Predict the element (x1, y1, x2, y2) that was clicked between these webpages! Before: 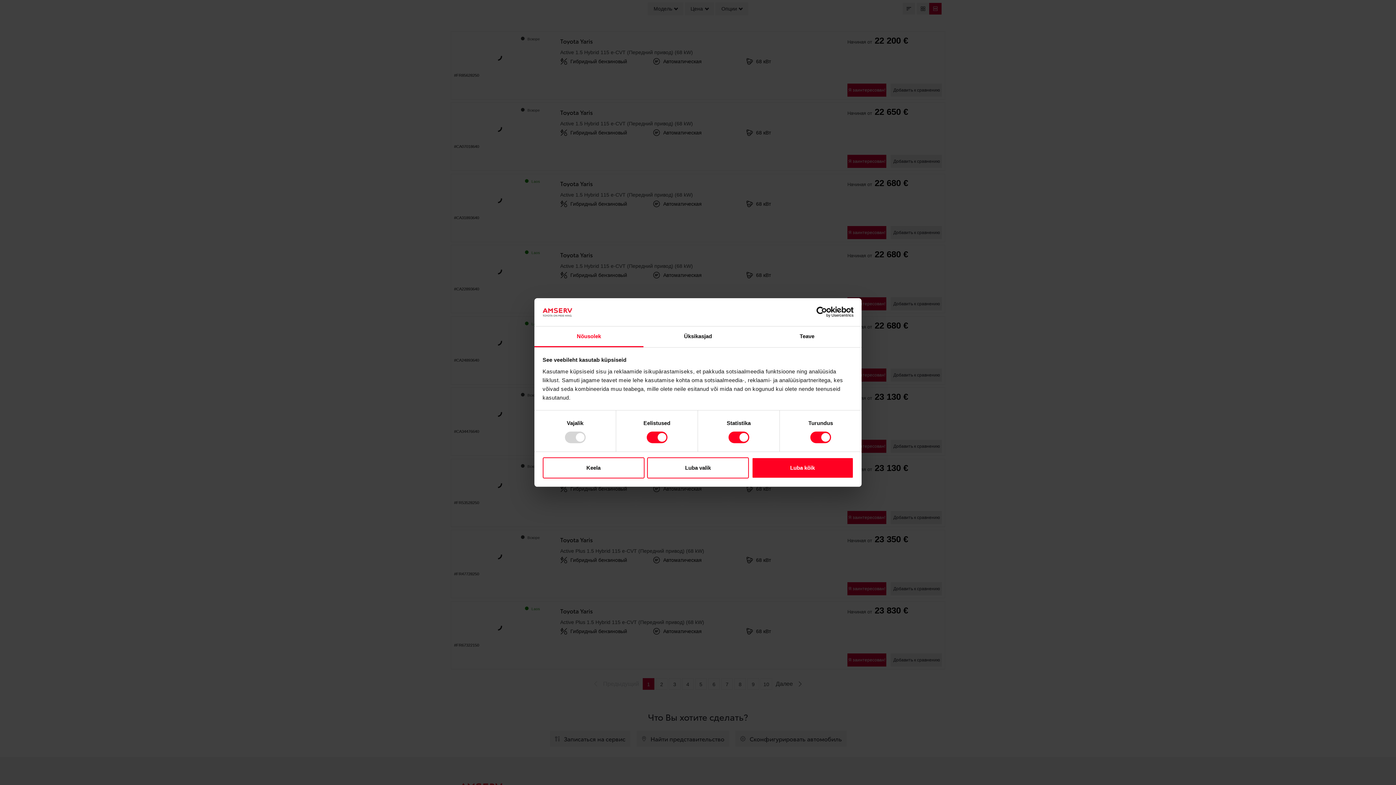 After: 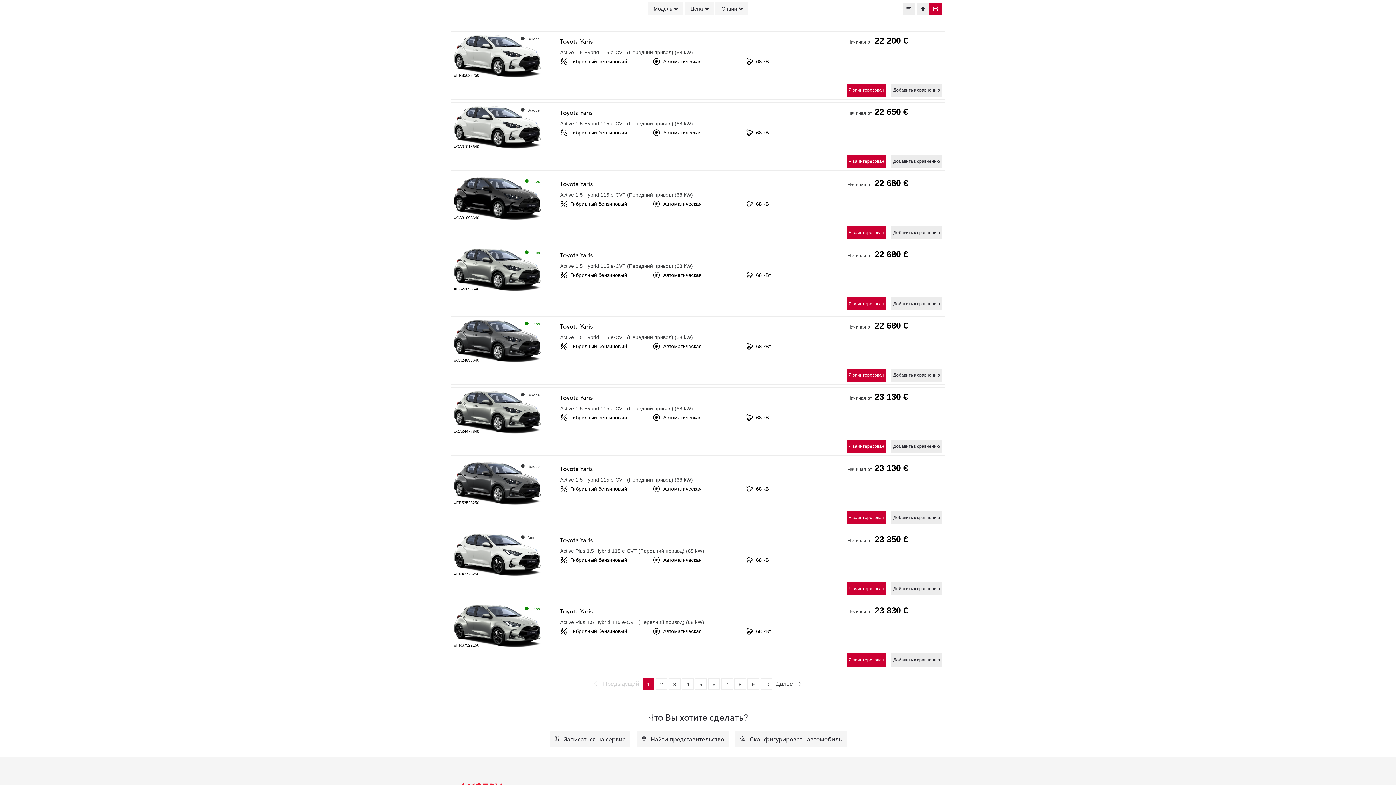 Action: label: Luba kõik bbox: (751, 457, 853, 478)